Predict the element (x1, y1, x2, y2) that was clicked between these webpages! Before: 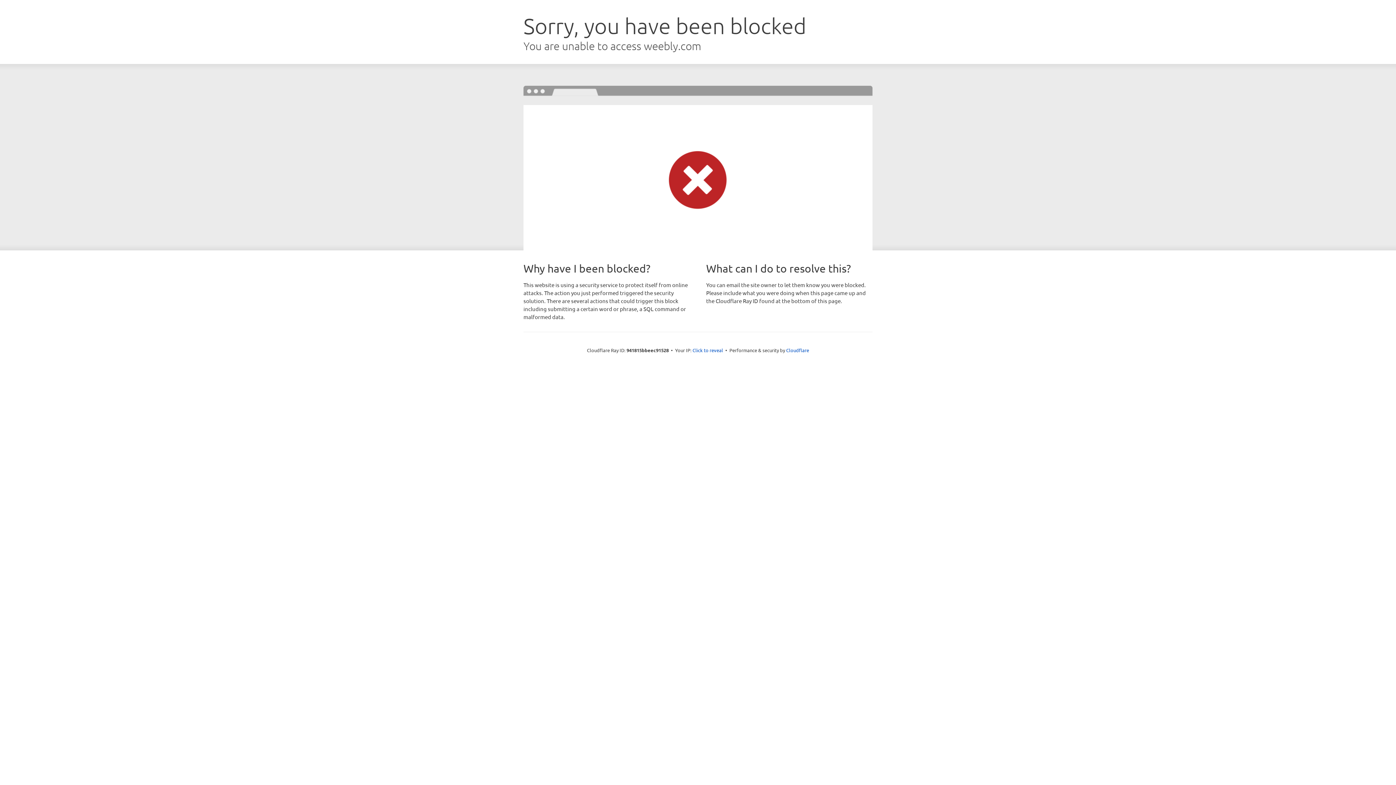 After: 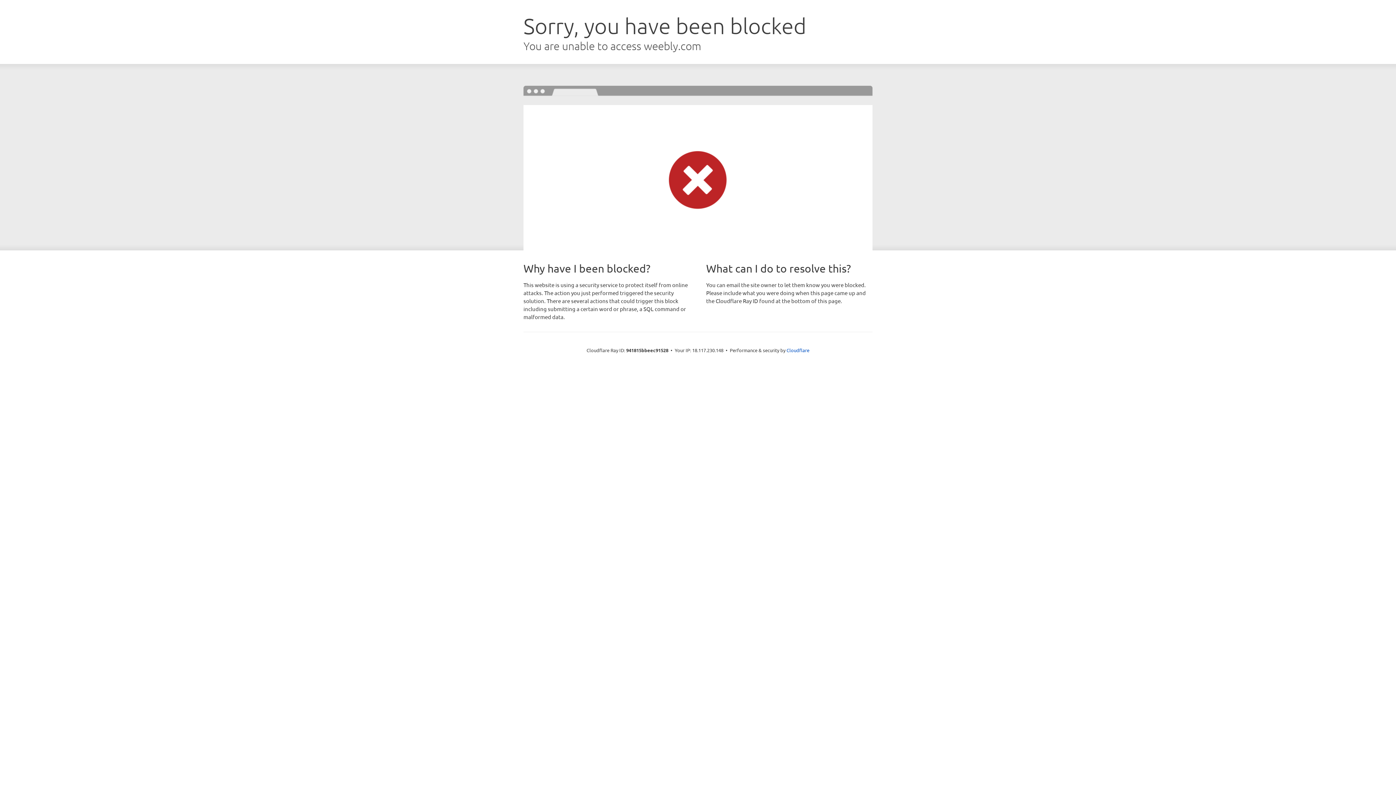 Action: bbox: (692, 346, 723, 353) label: Click to reveal